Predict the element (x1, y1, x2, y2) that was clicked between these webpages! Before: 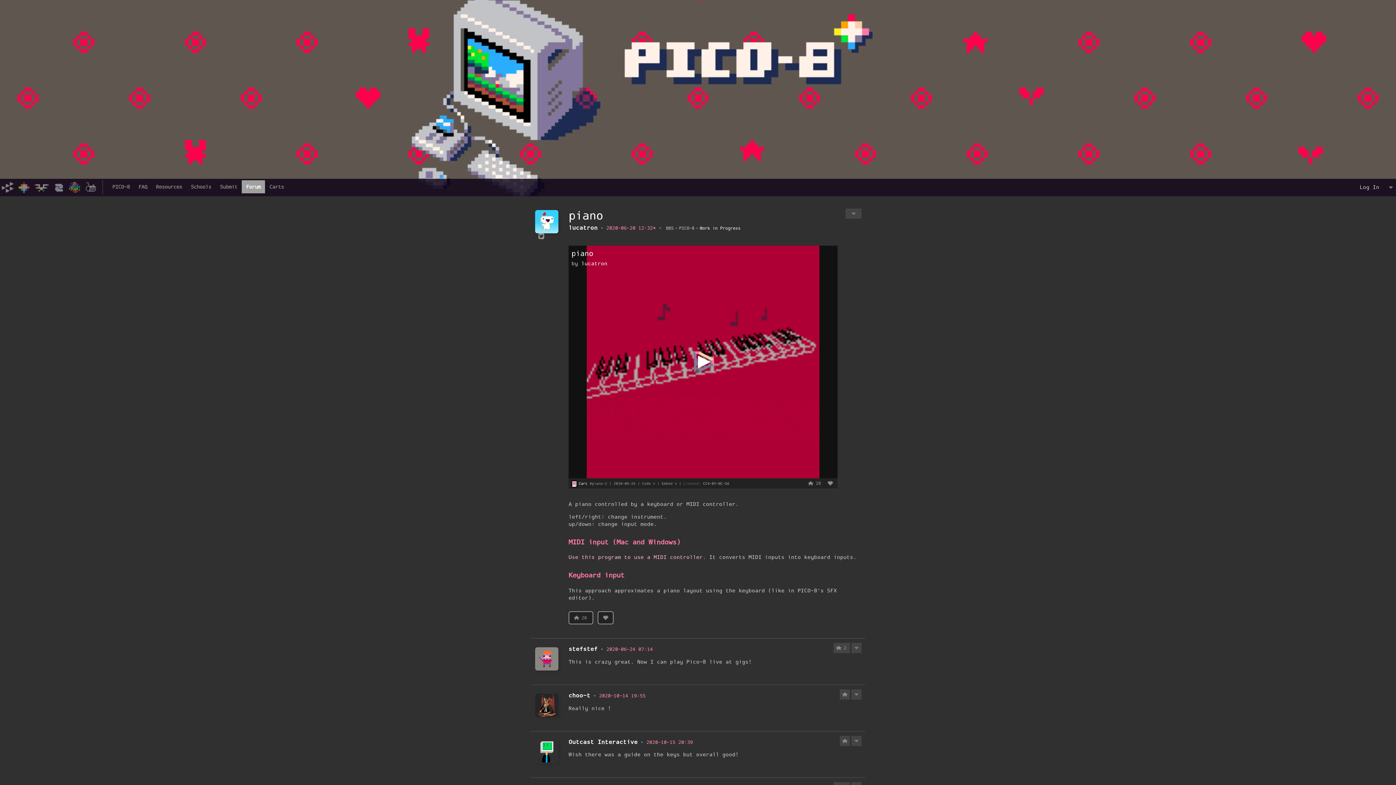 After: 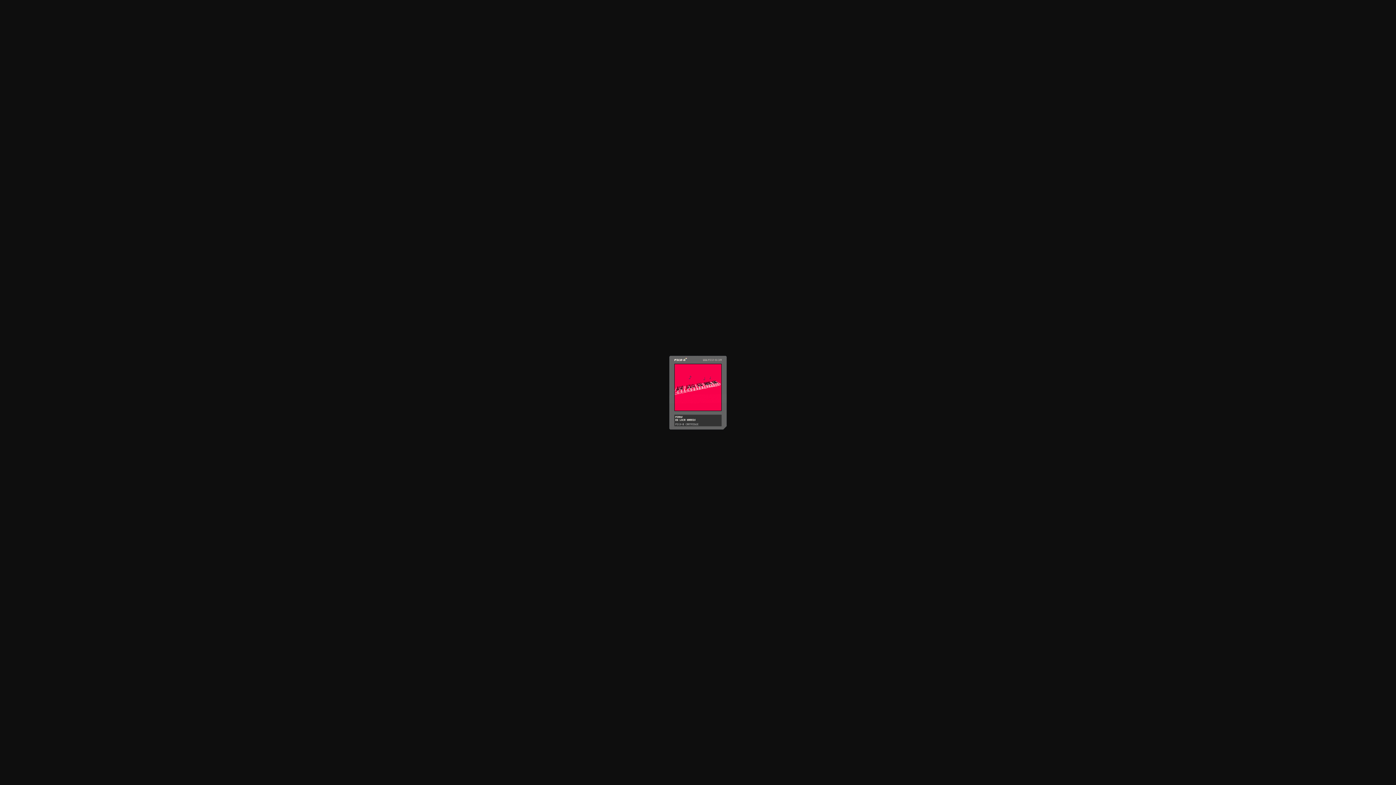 Action: label: Cart bbox: (578, 481, 587, 486)